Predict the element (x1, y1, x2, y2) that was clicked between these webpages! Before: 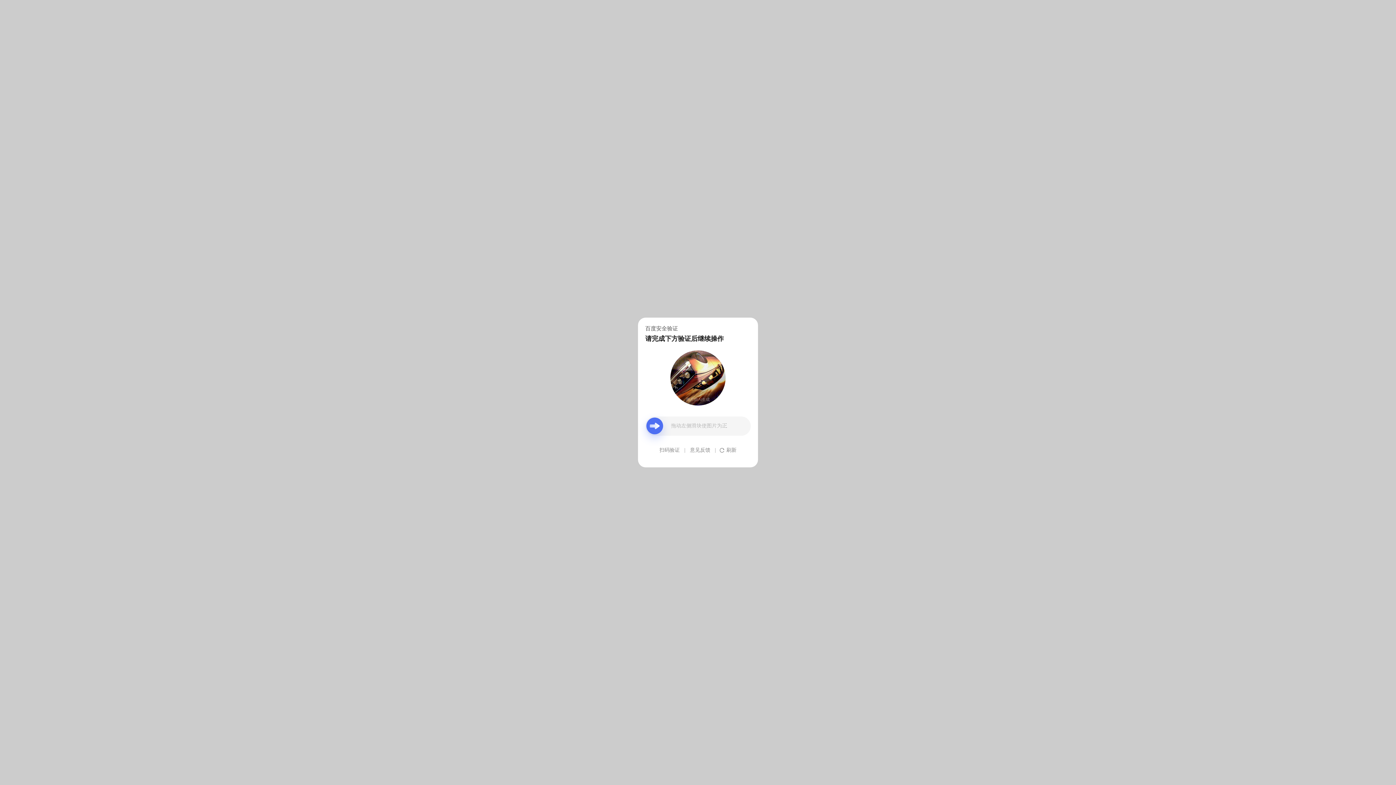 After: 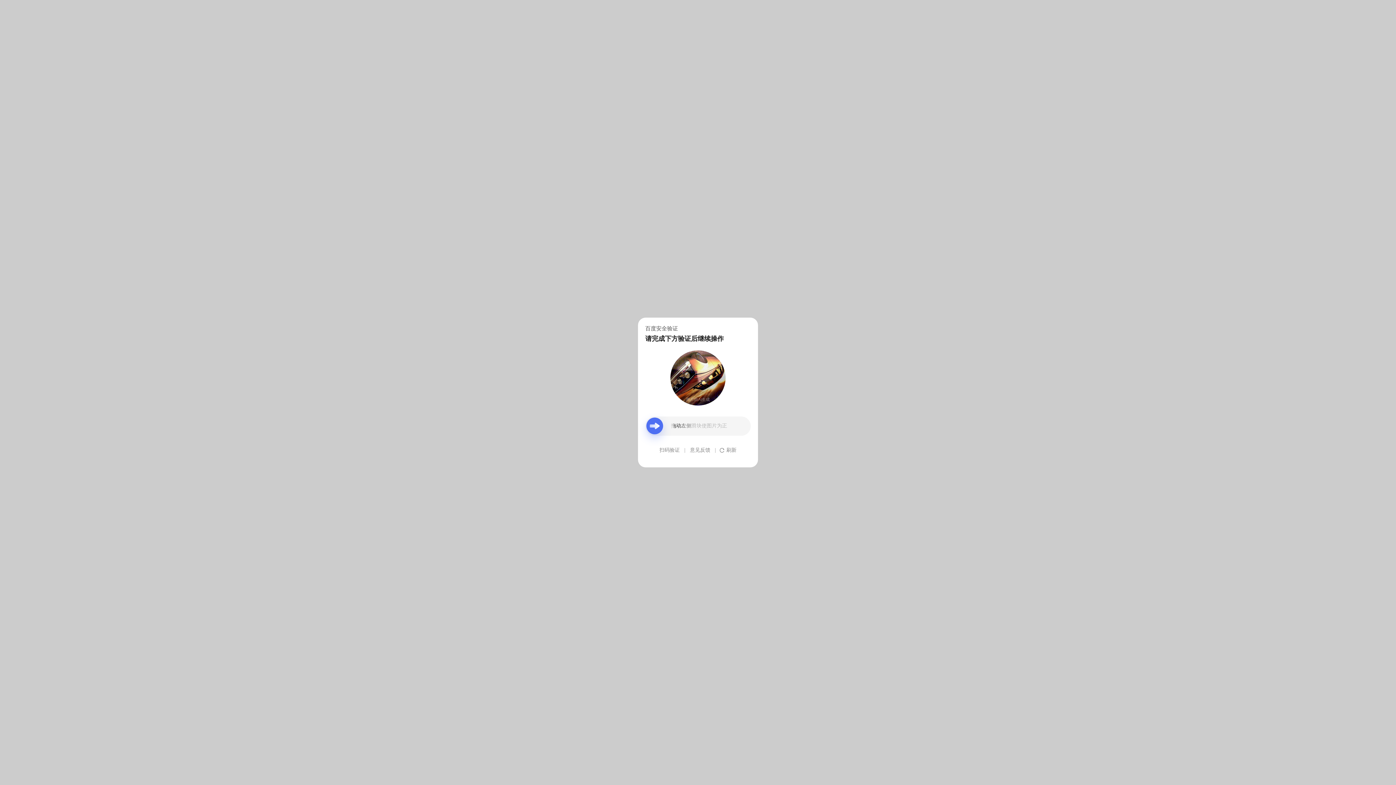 Action: bbox: (690, 439, 710, 461) label: 意见反馈